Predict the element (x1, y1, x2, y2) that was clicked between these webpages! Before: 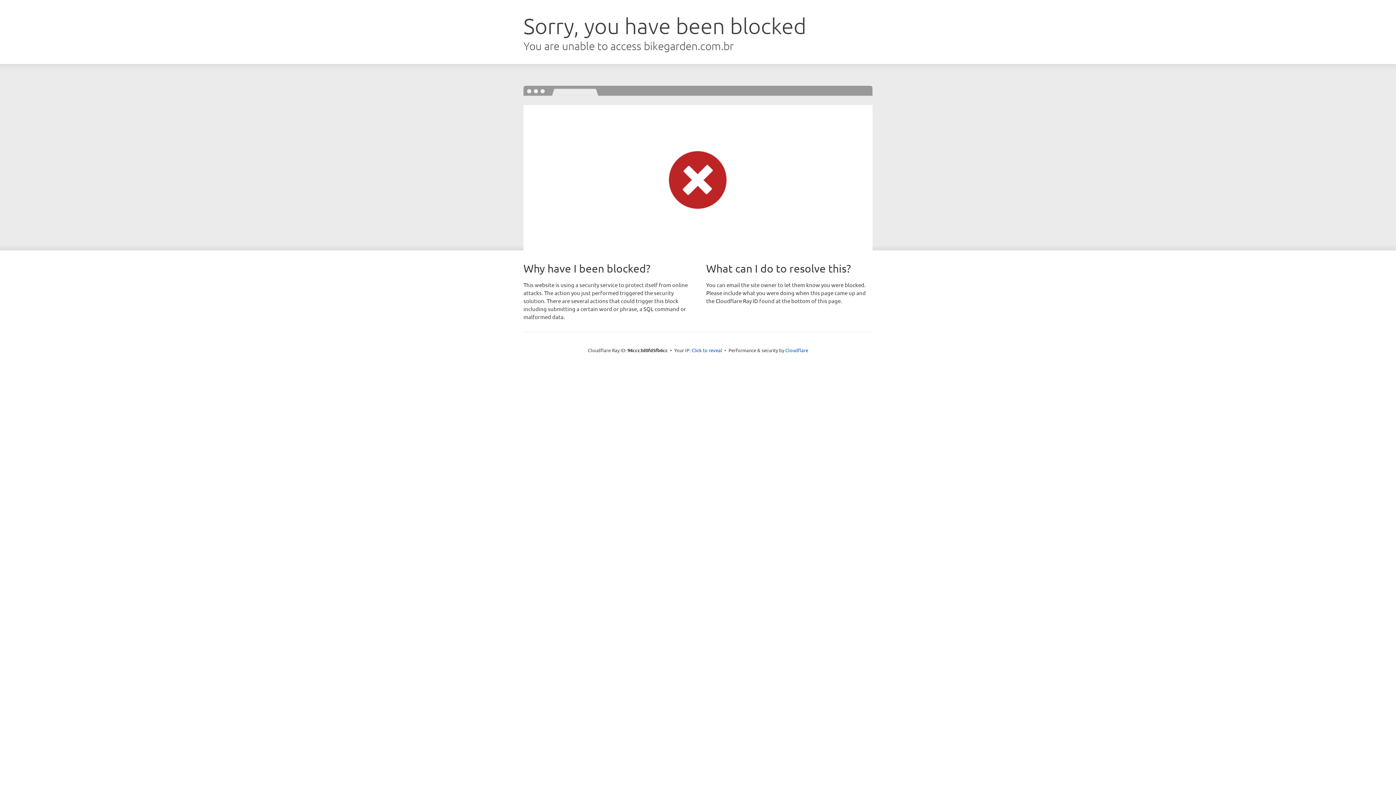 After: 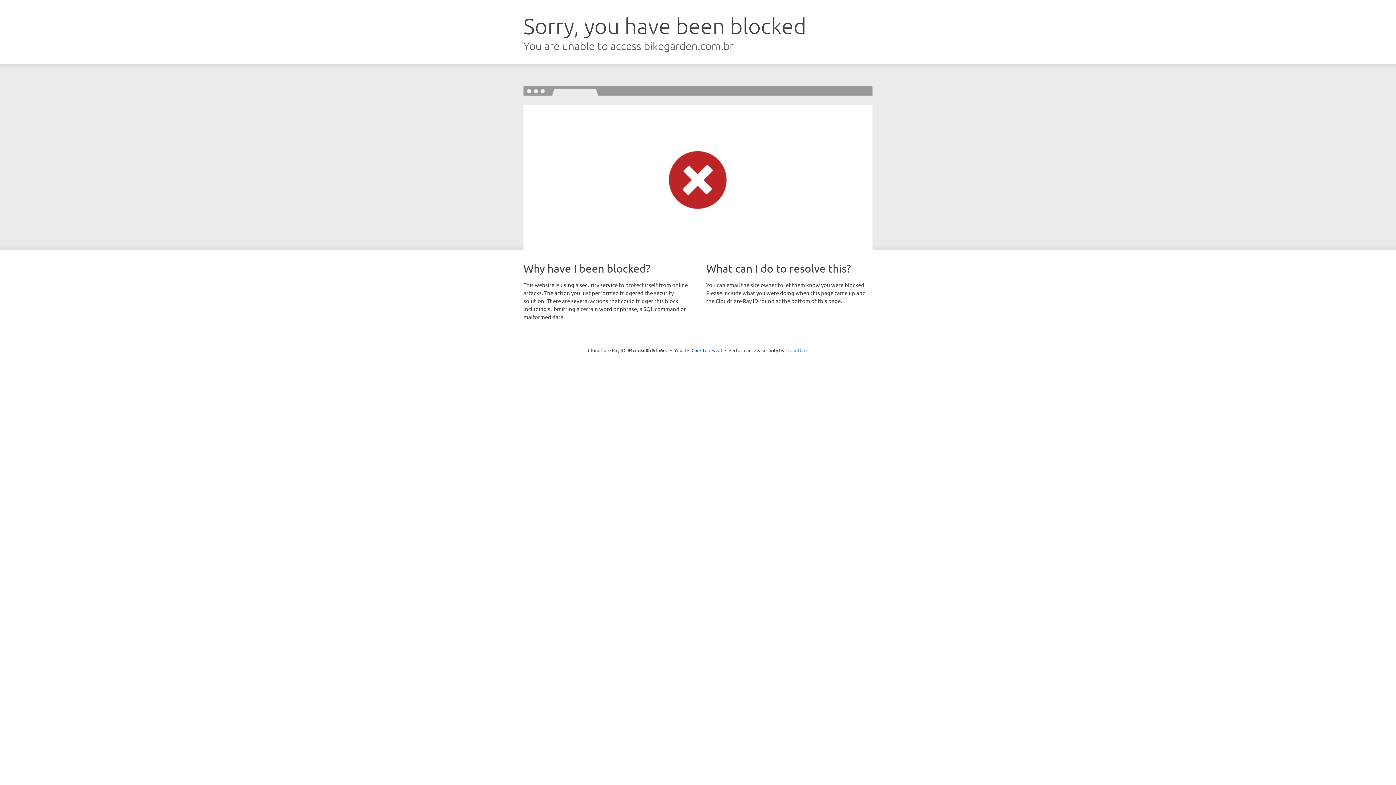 Action: label: Cloudflare bbox: (785, 347, 808, 353)